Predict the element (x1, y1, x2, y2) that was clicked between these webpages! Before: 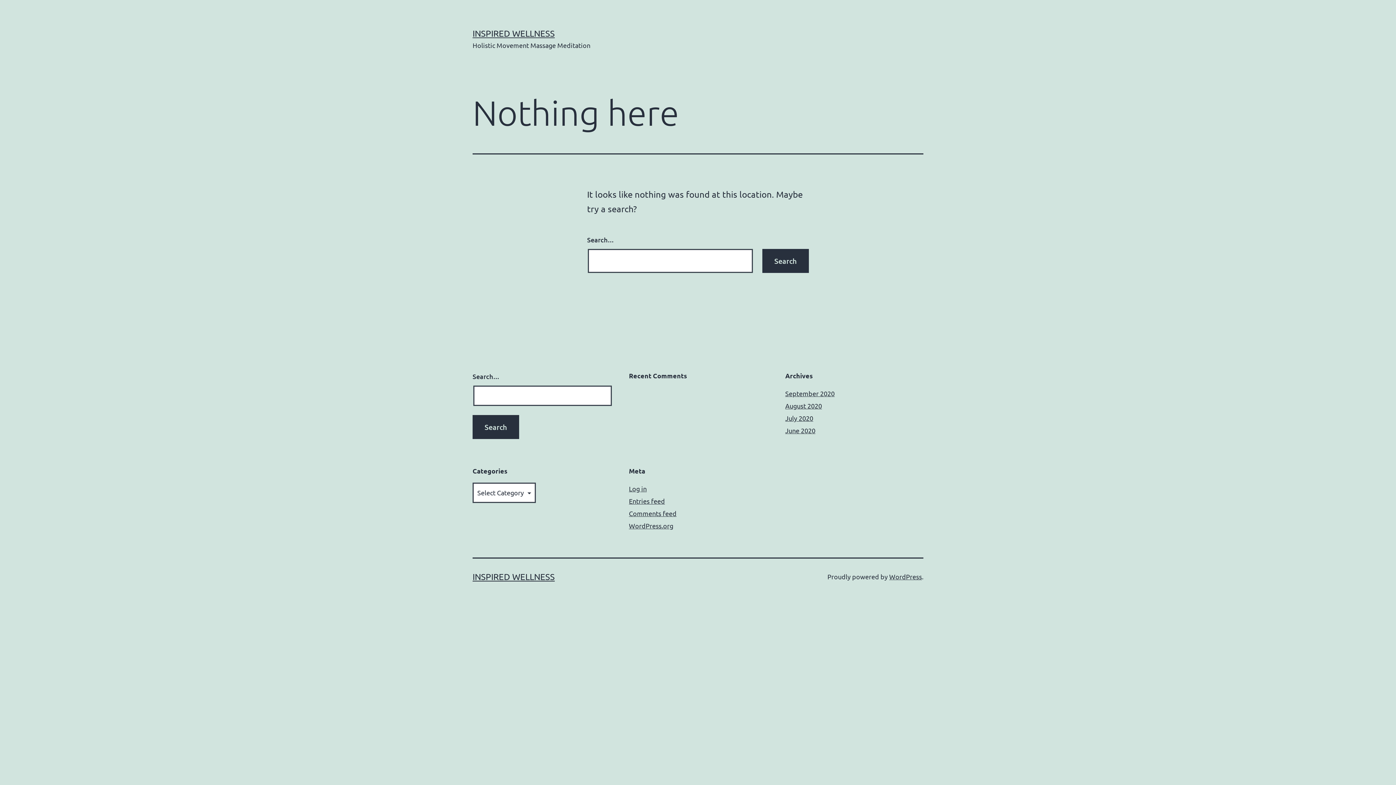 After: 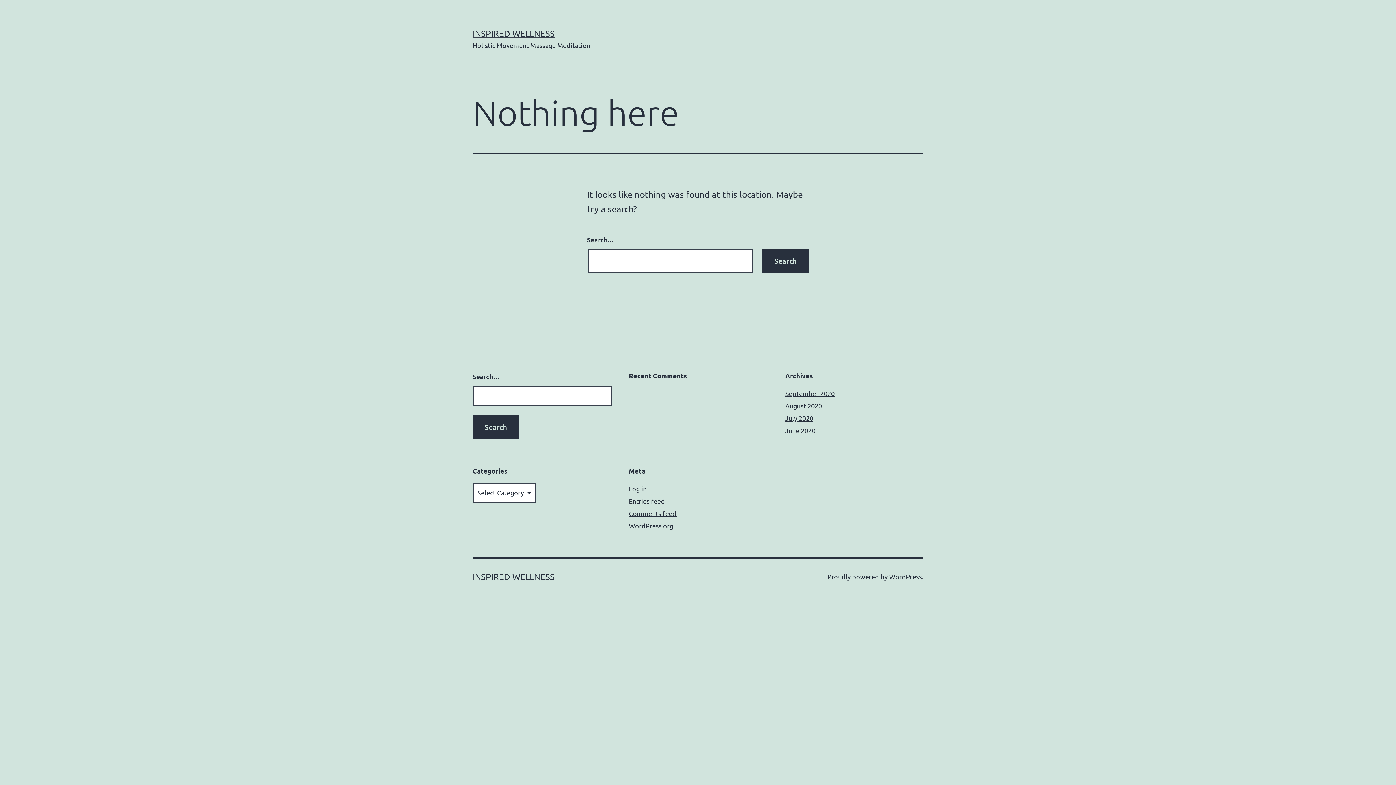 Action: label: September 2020 bbox: (785, 389, 834, 397)